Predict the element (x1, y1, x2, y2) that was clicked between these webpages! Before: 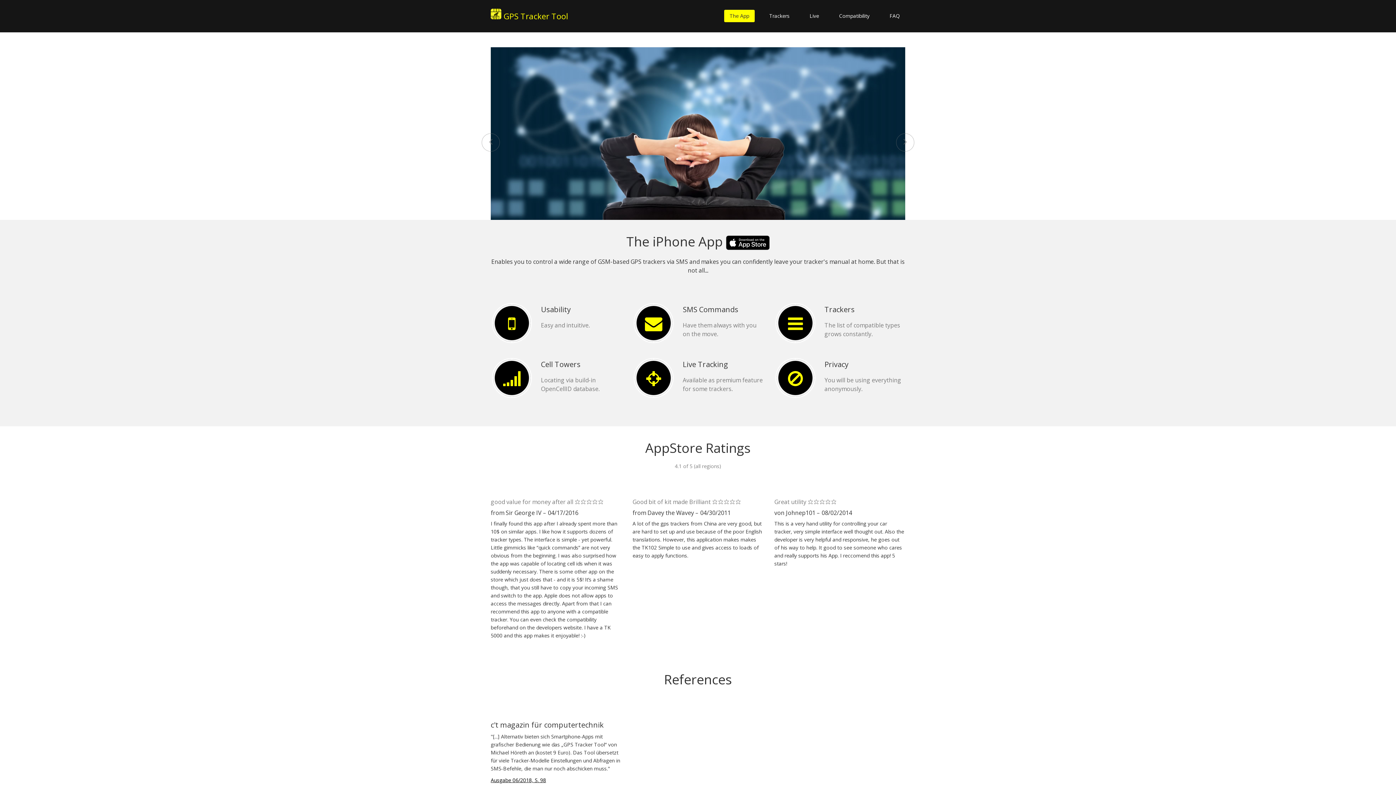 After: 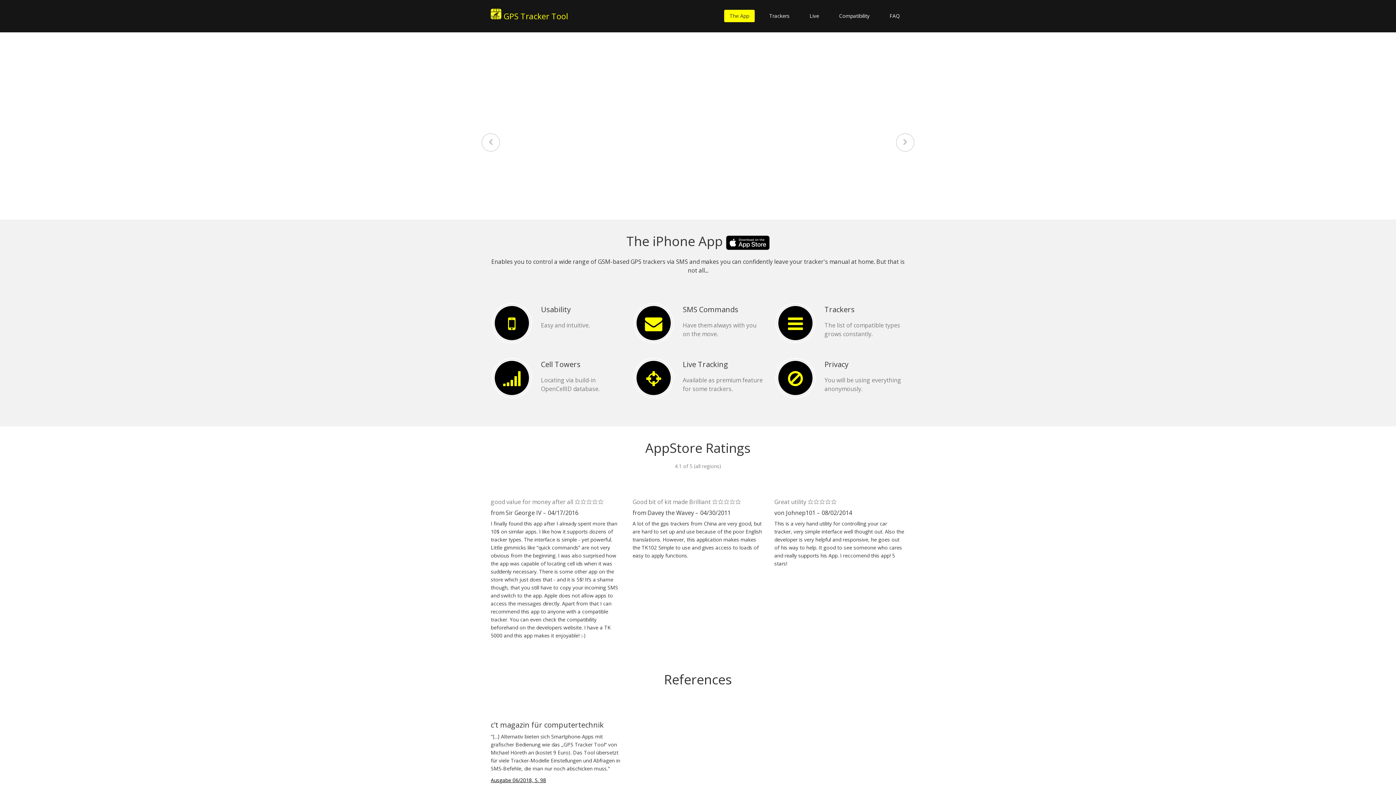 Action: bbox: (724, 9, 754, 22) label: The App